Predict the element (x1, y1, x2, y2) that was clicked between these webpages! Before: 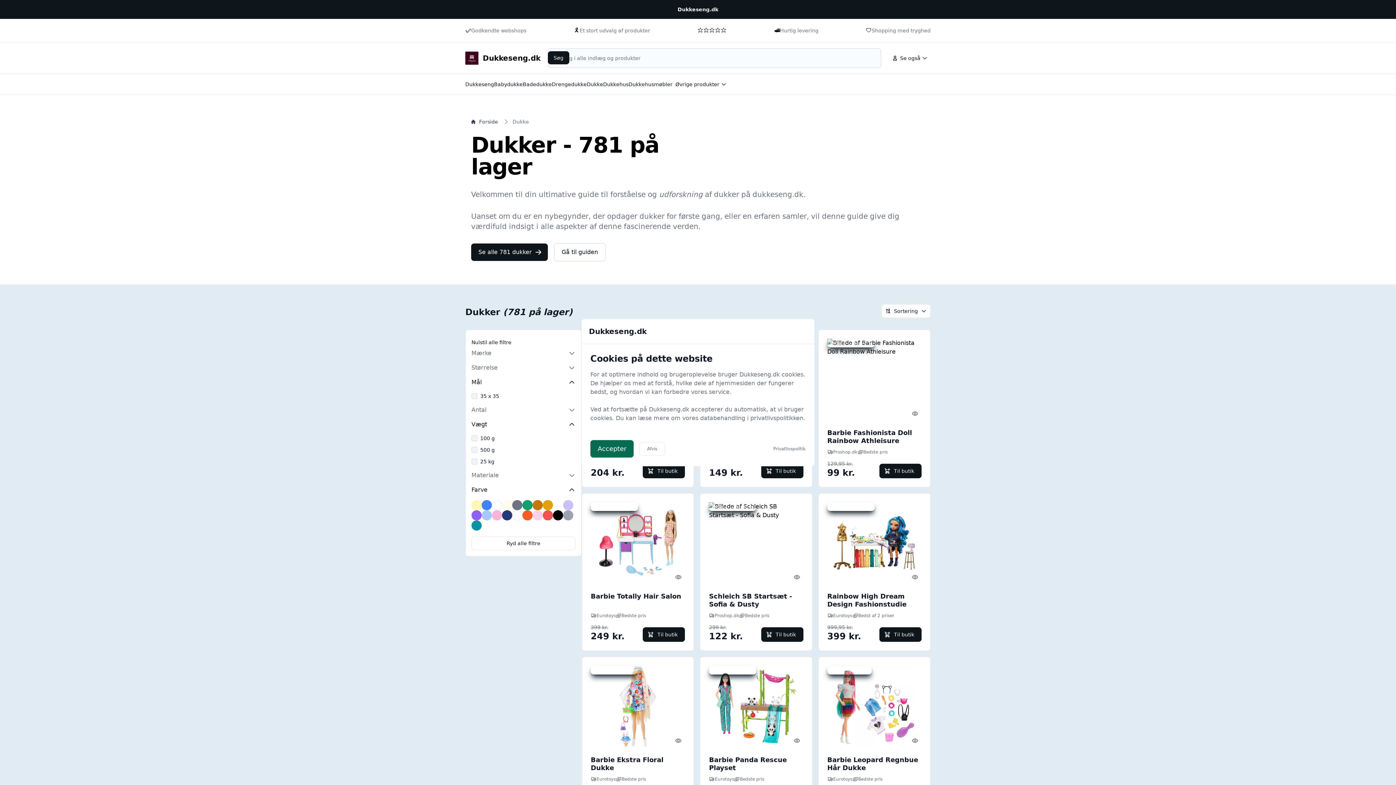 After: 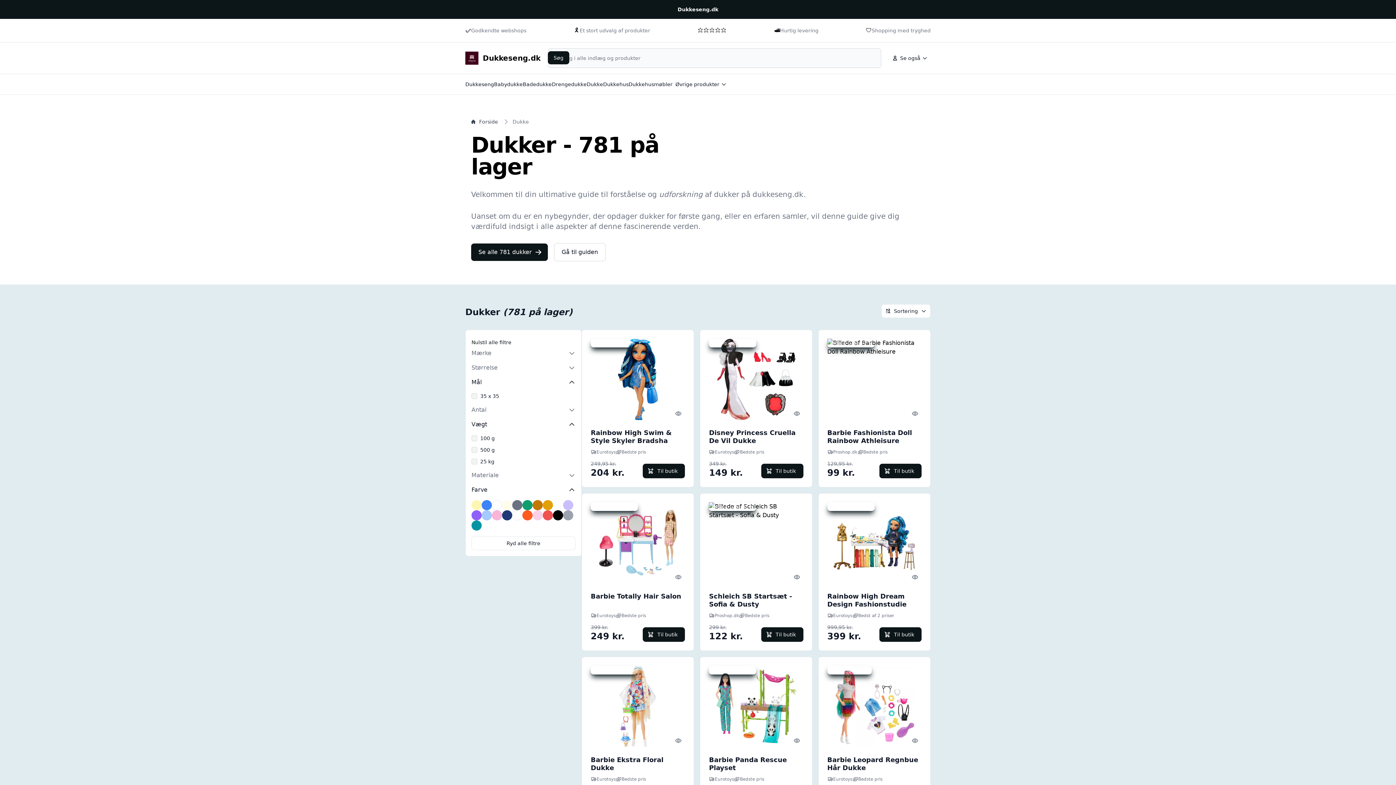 Action: bbox: (590, 440, 633, 457) label: Accepter